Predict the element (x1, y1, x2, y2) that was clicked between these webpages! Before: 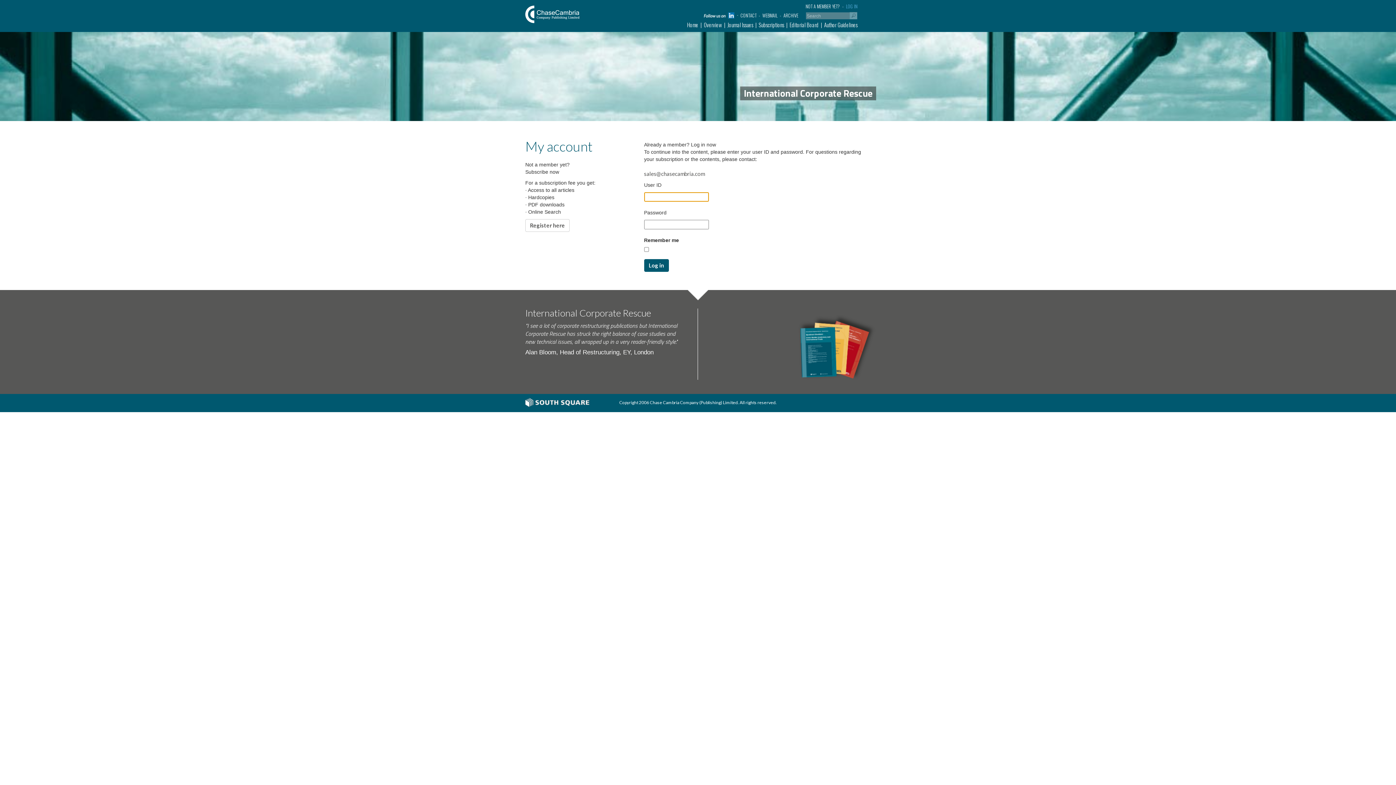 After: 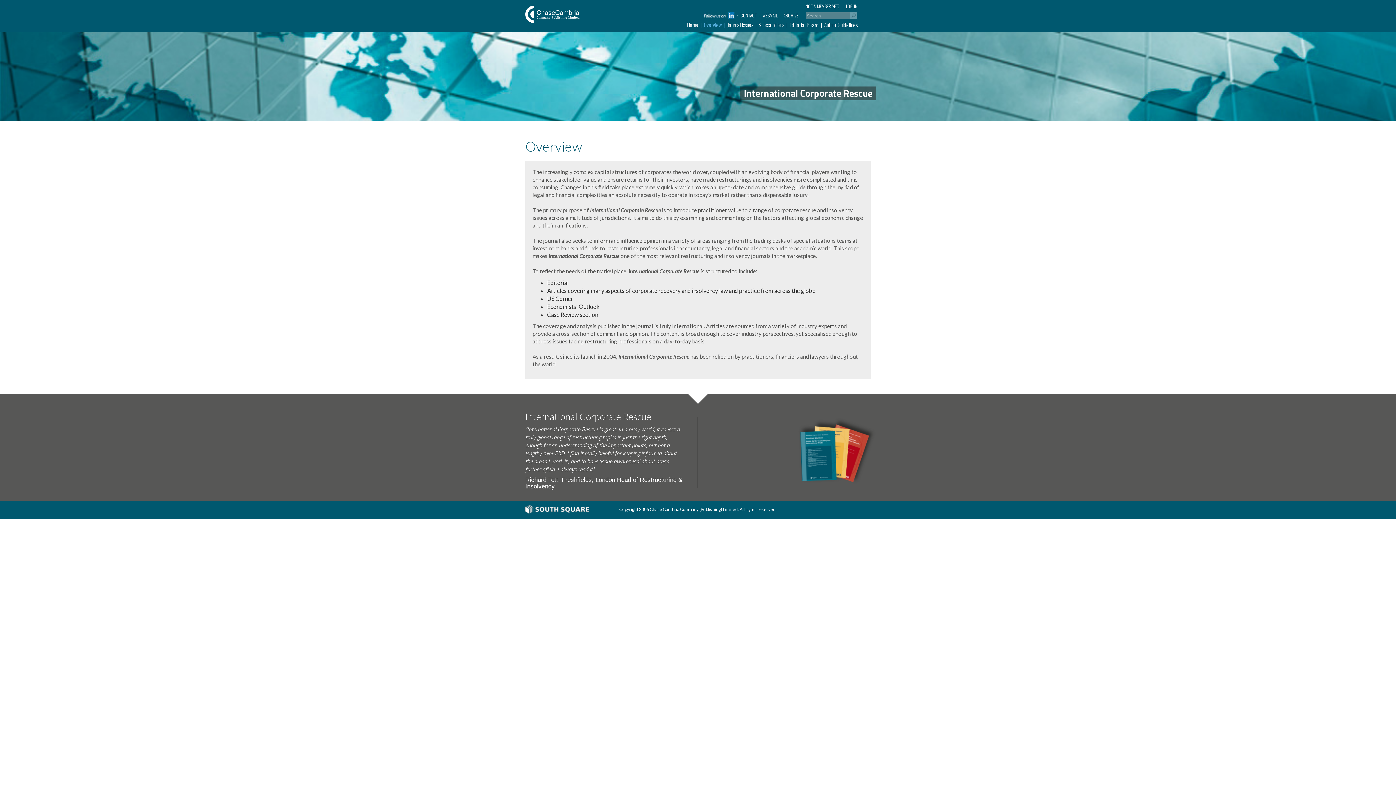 Action: label: Overview bbox: (703, 21, 727, 28)